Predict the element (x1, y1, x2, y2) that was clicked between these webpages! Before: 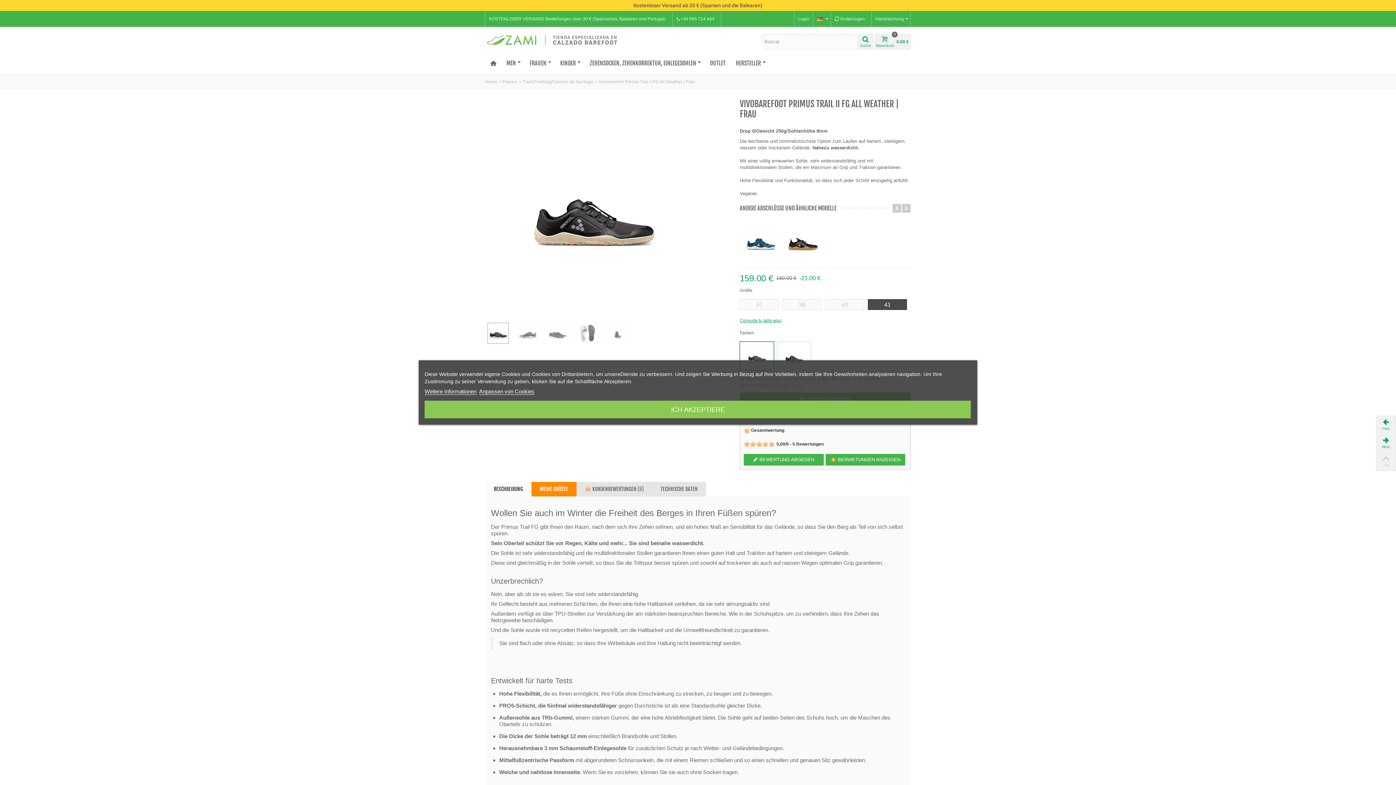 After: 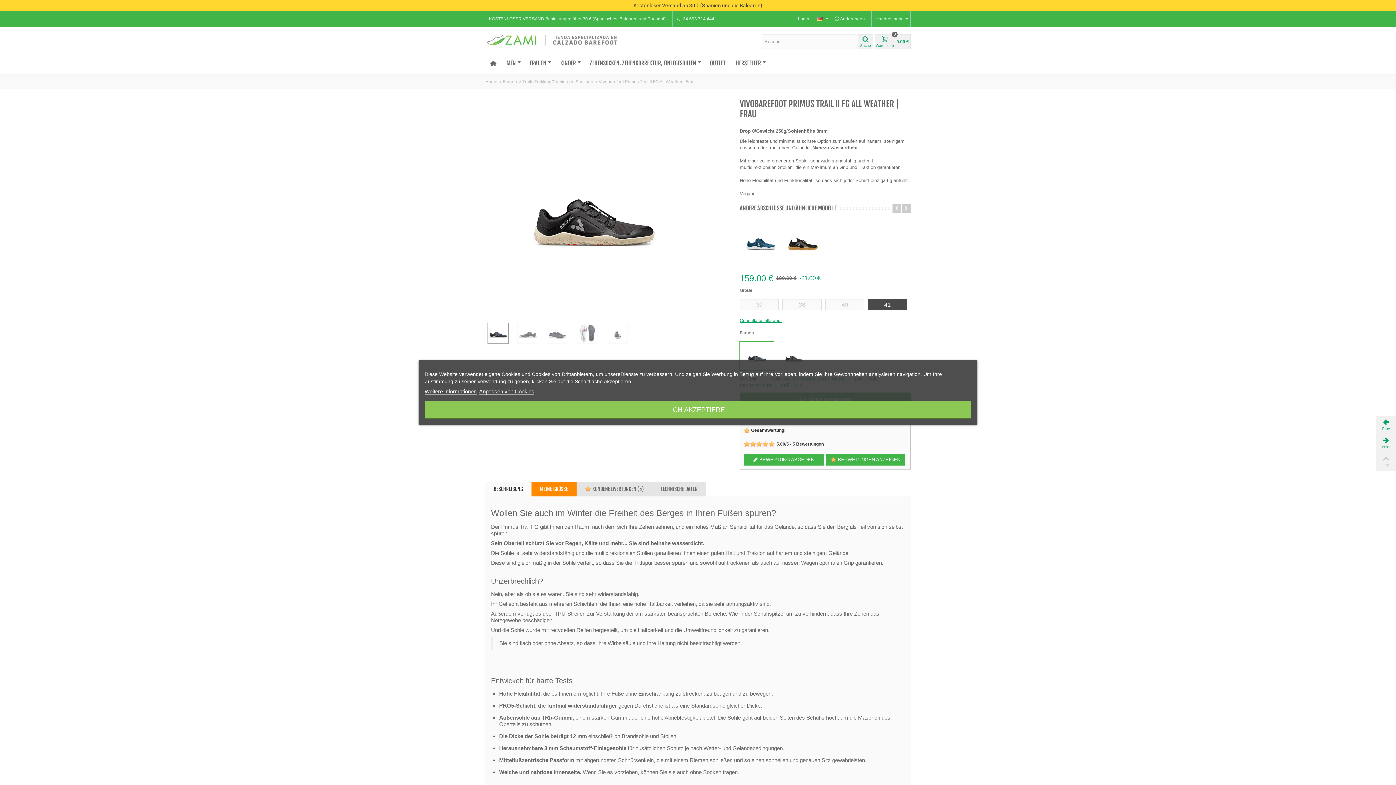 Action: bbox: (485, 482, 531, 496) label: BESCHREIBUNG